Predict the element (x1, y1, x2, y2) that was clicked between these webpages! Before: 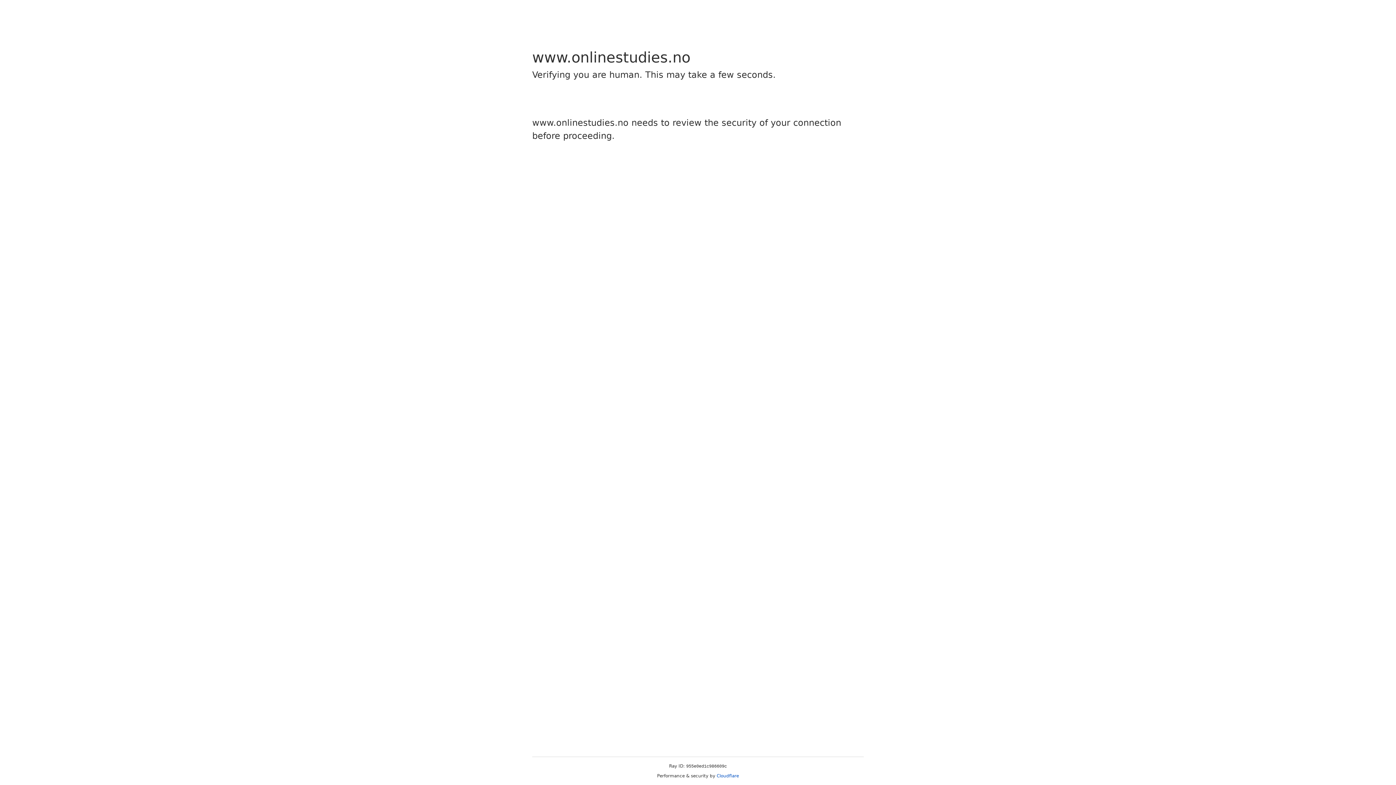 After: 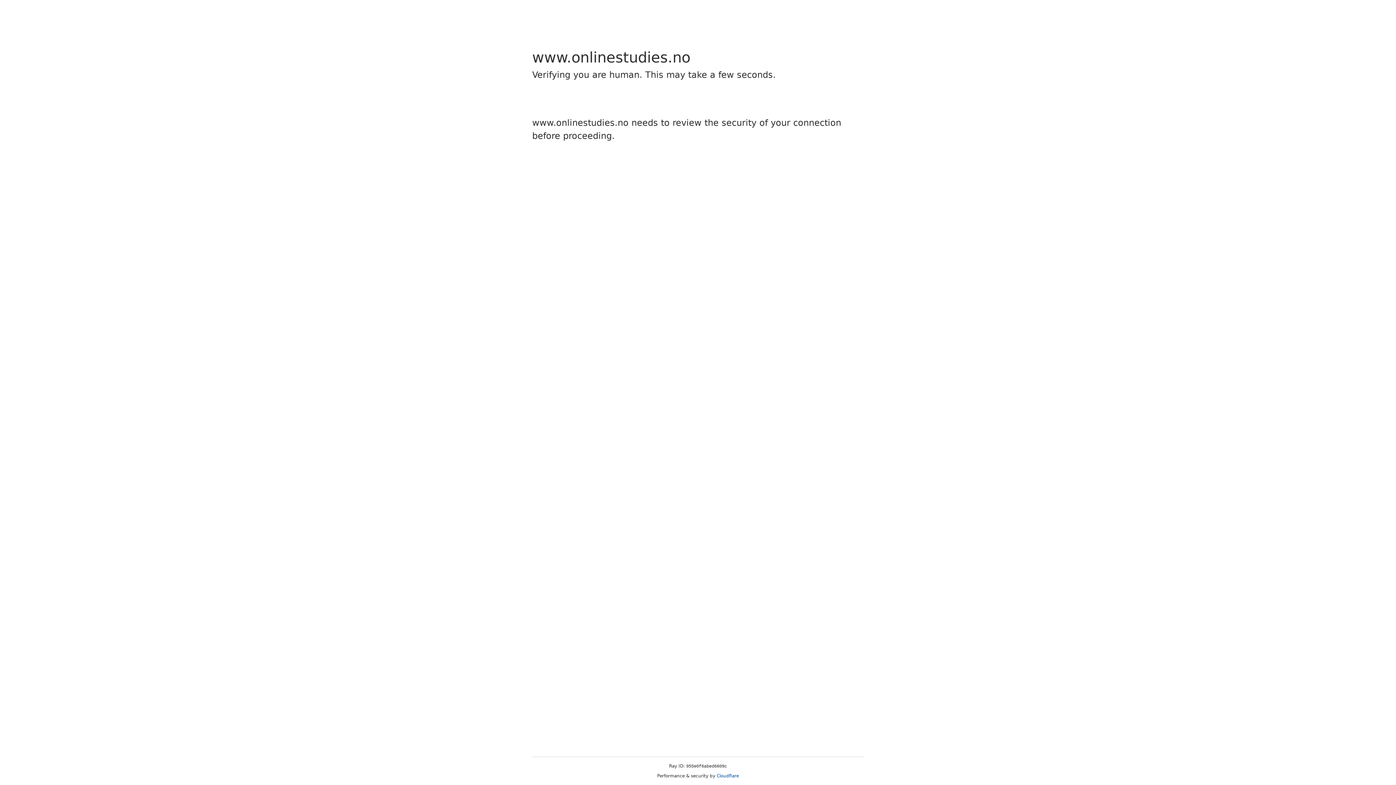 Action: bbox: (716, 773, 739, 778) label: Cloudflare